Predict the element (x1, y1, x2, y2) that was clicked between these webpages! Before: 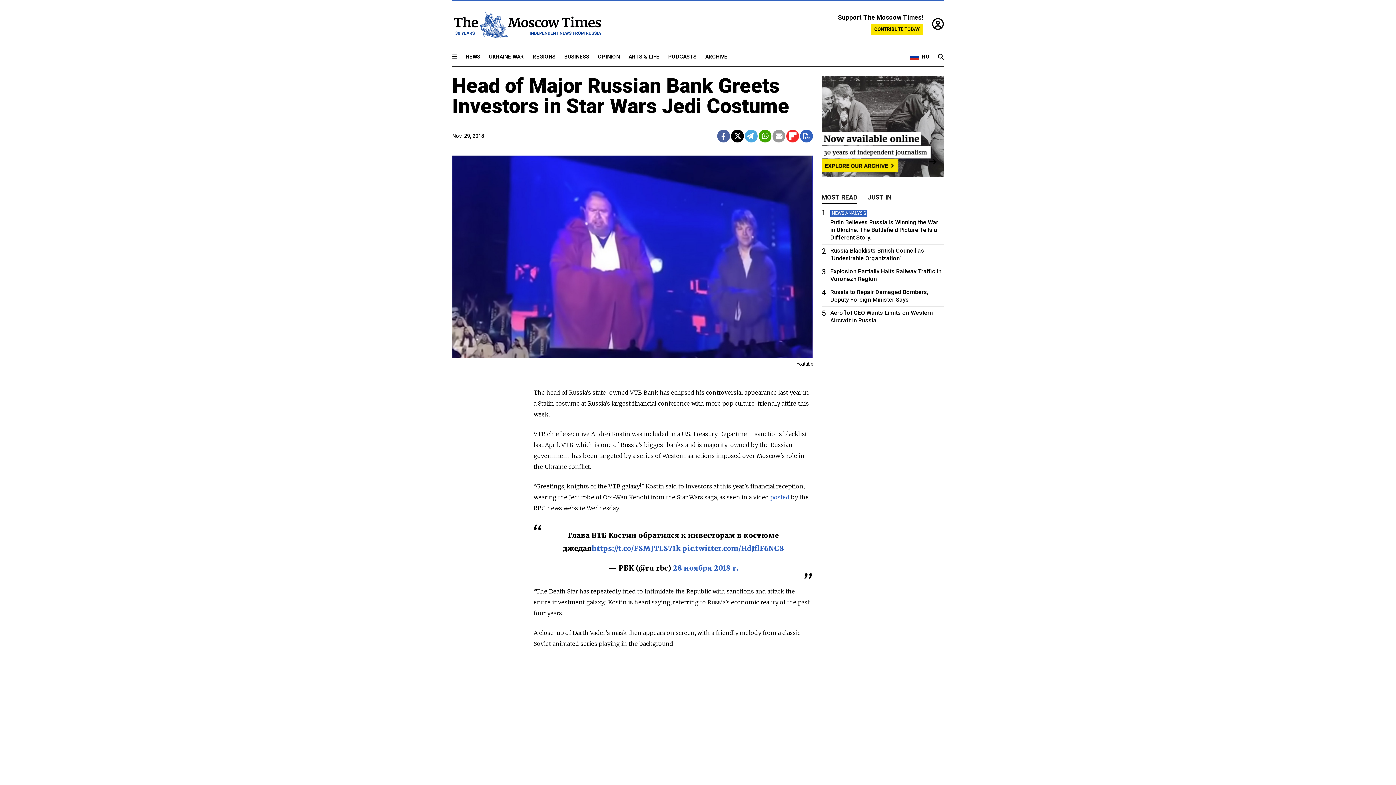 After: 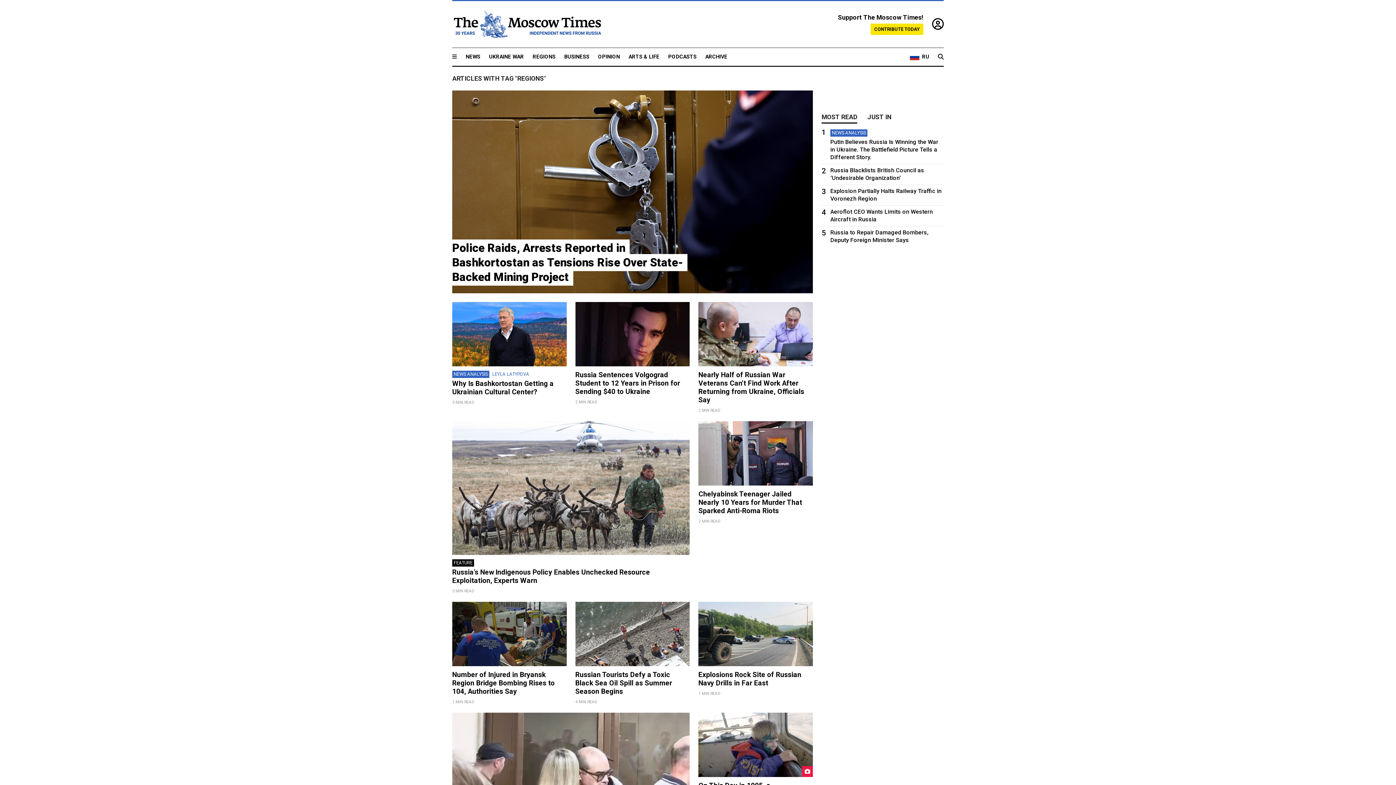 Action: label: REGIONS bbox: (532, 53, 555, 60)